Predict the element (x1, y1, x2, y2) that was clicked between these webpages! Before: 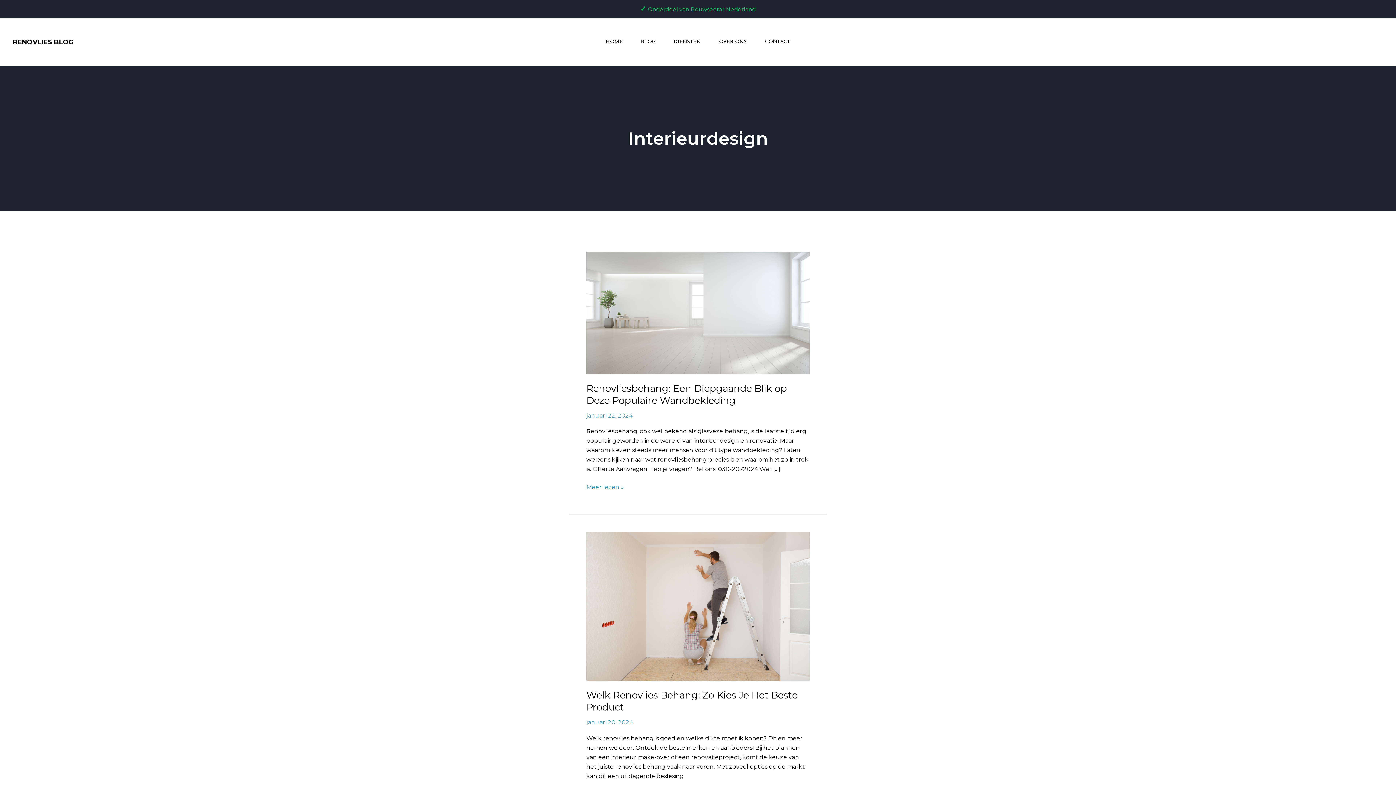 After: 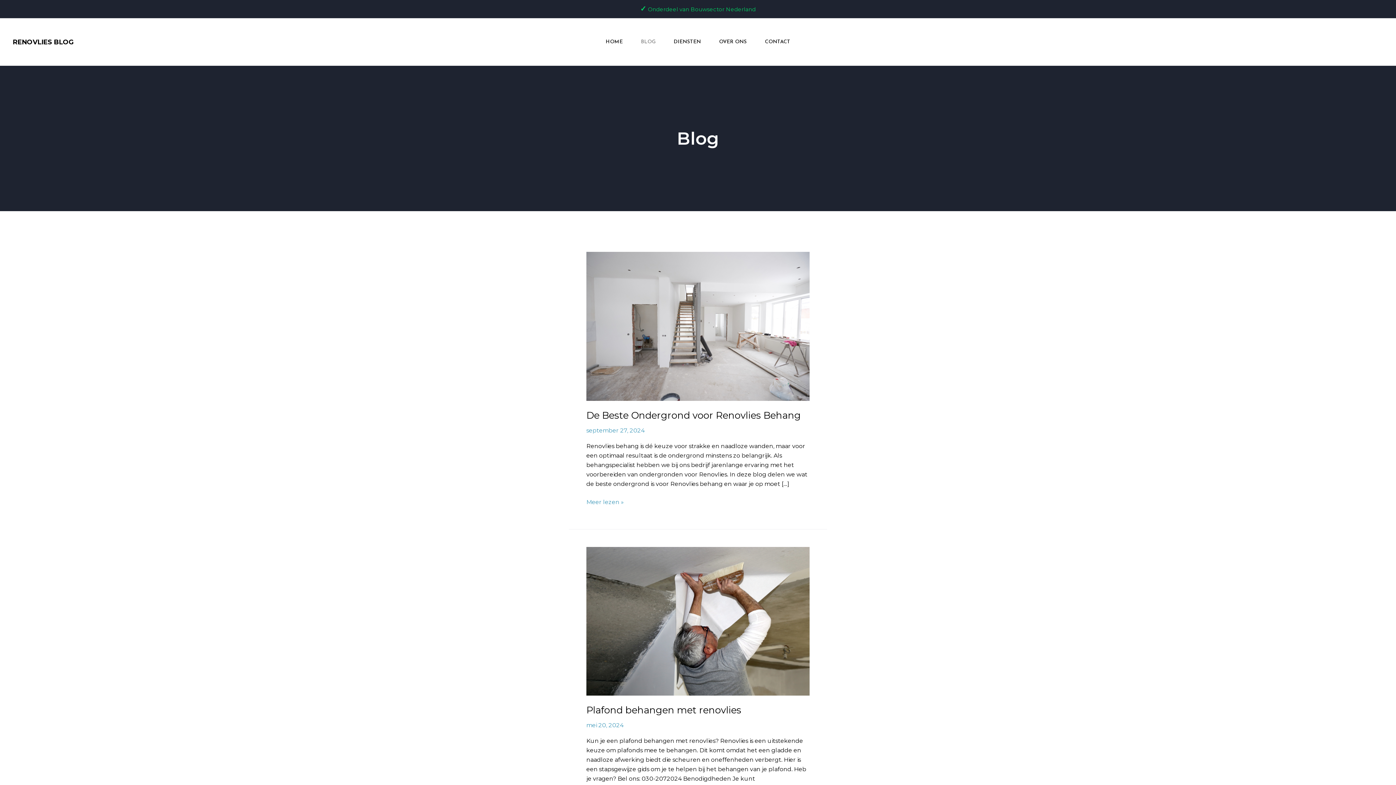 Action: label: BLOG bbox: (632, 30, 664, 53)